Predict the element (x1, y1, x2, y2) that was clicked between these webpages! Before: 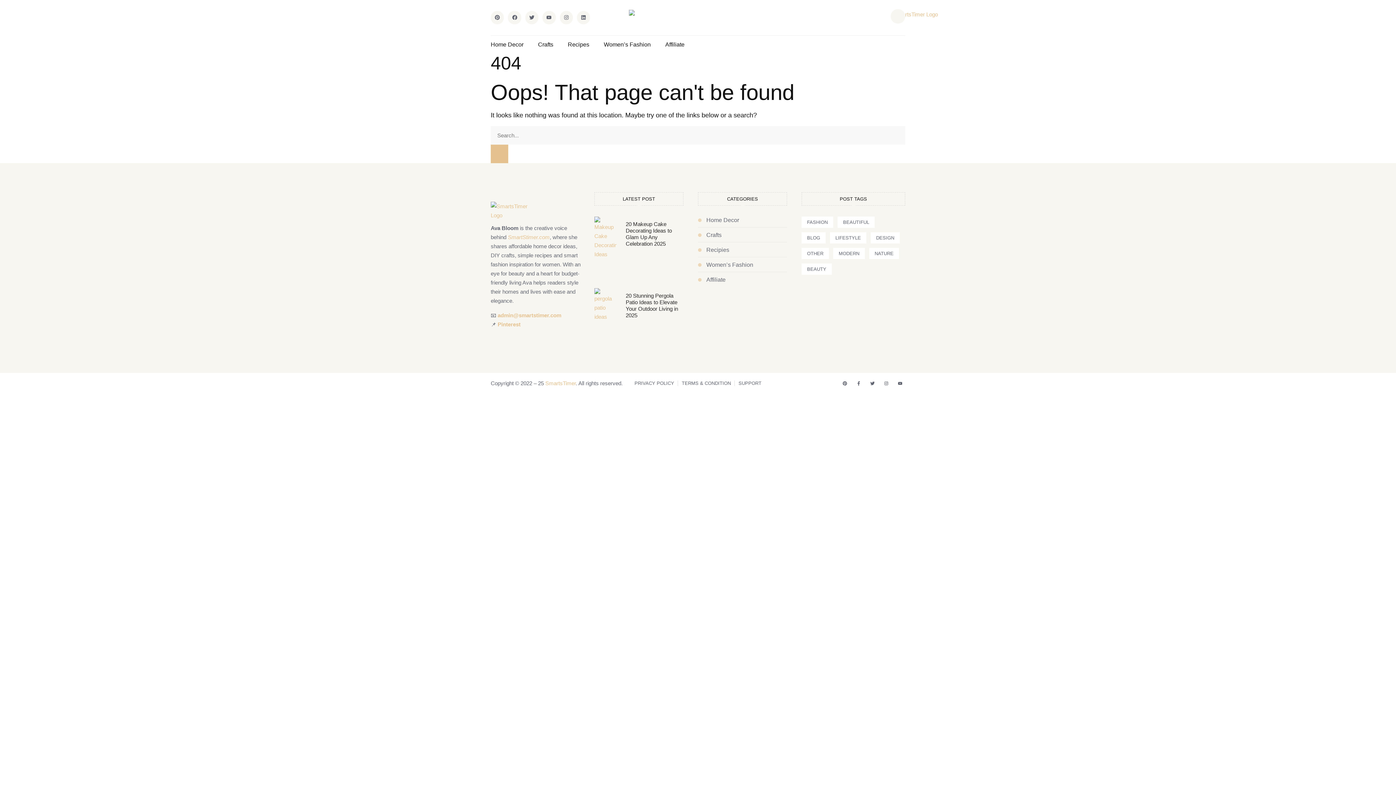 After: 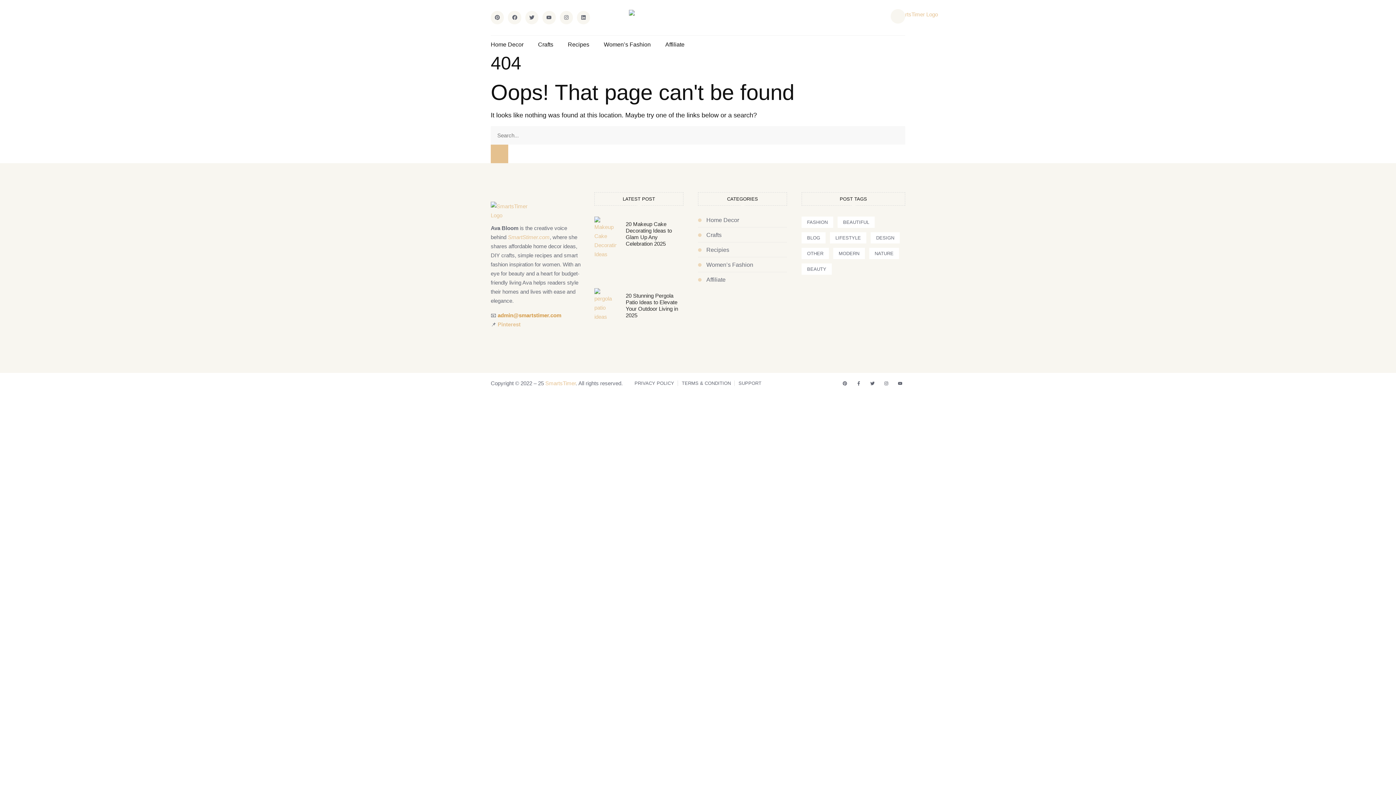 Action: bbox: (497, 312, 561, 318) label: admin@smartstimer.com